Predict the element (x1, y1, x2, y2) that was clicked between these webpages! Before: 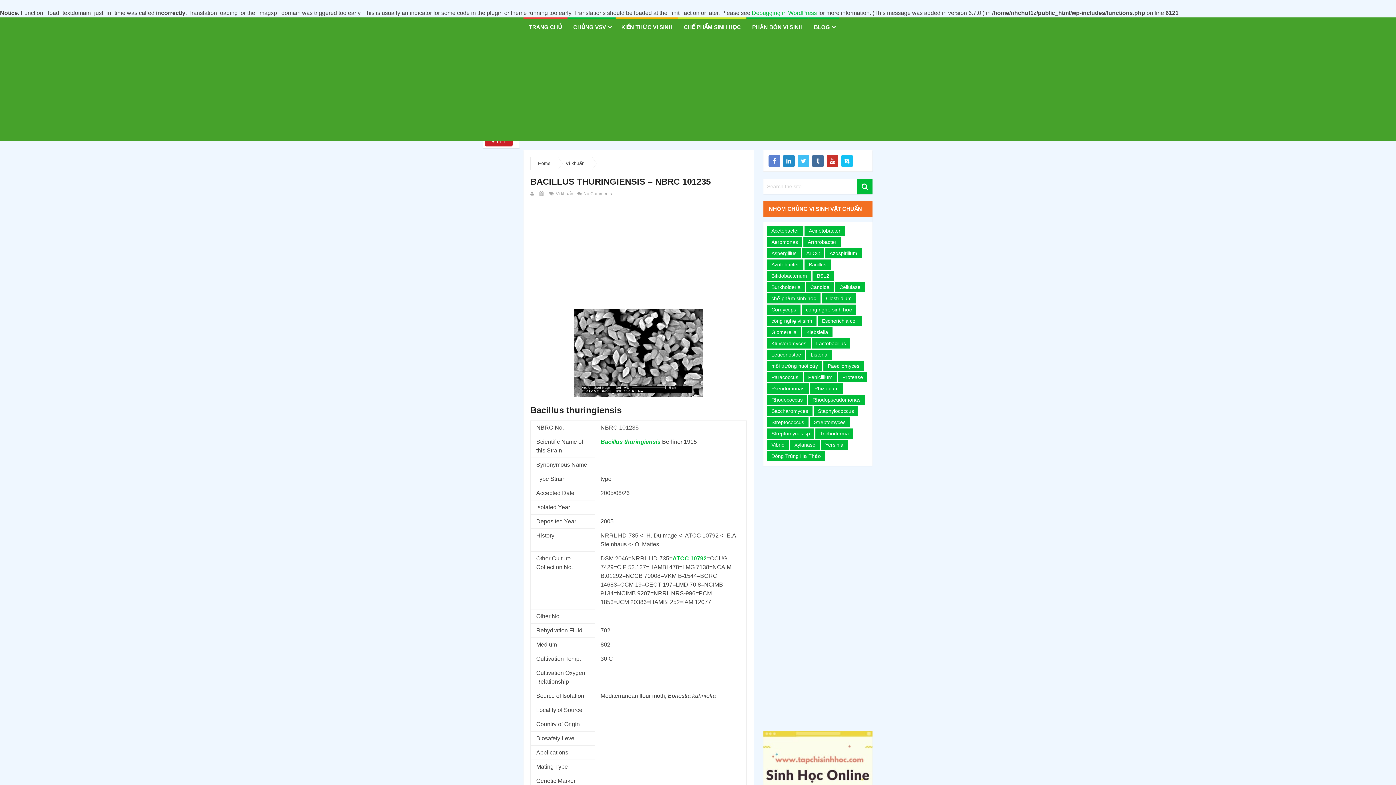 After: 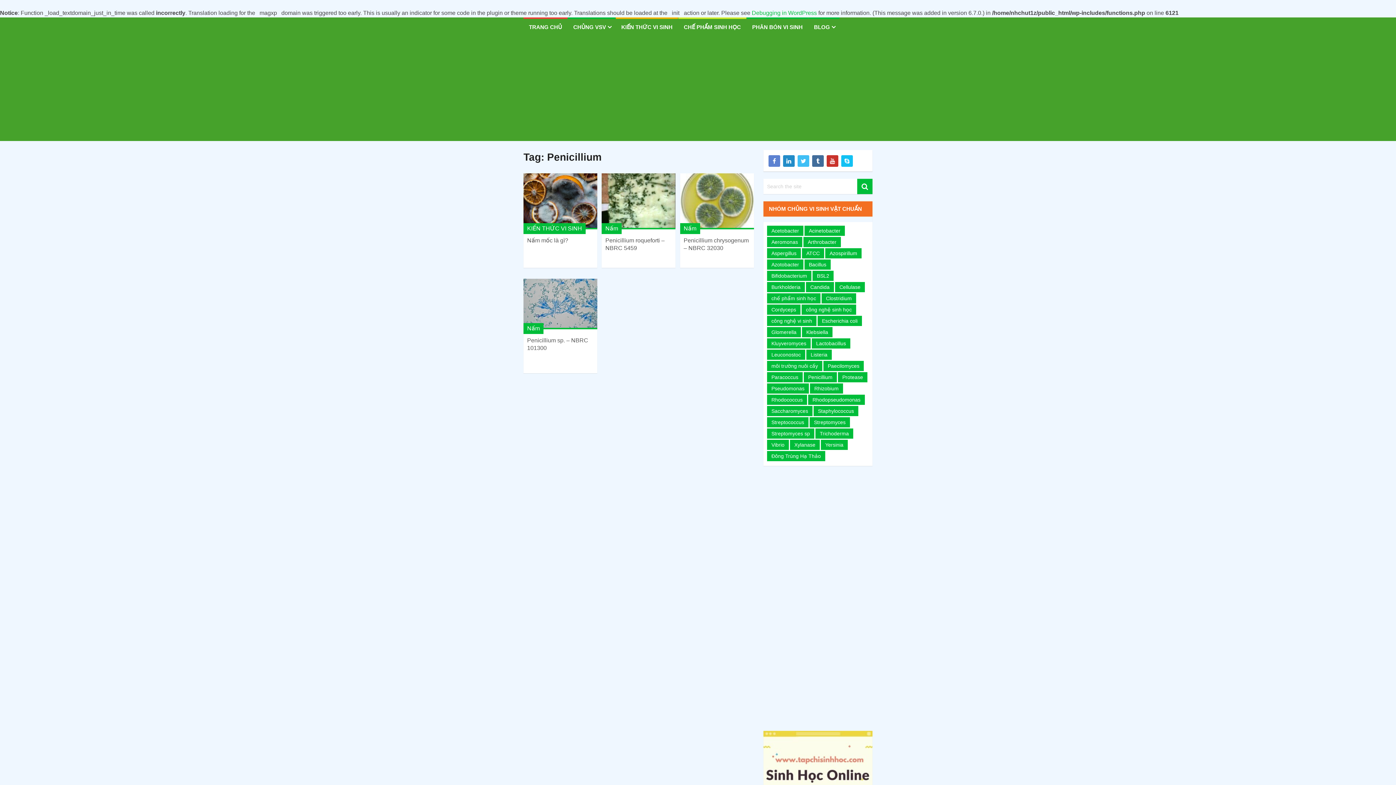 Action: label: Penicillium (4 items) bbox: (804, 372, 837, 382)